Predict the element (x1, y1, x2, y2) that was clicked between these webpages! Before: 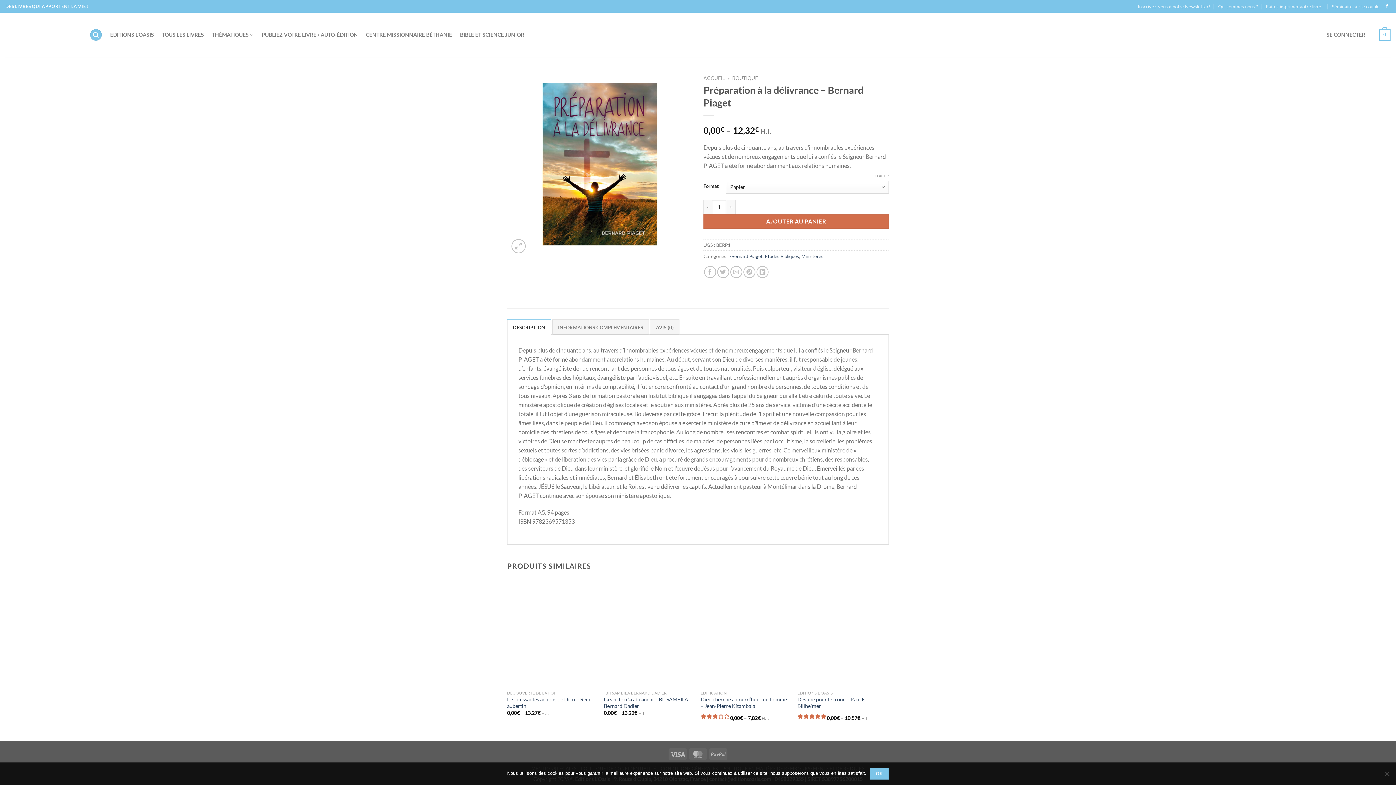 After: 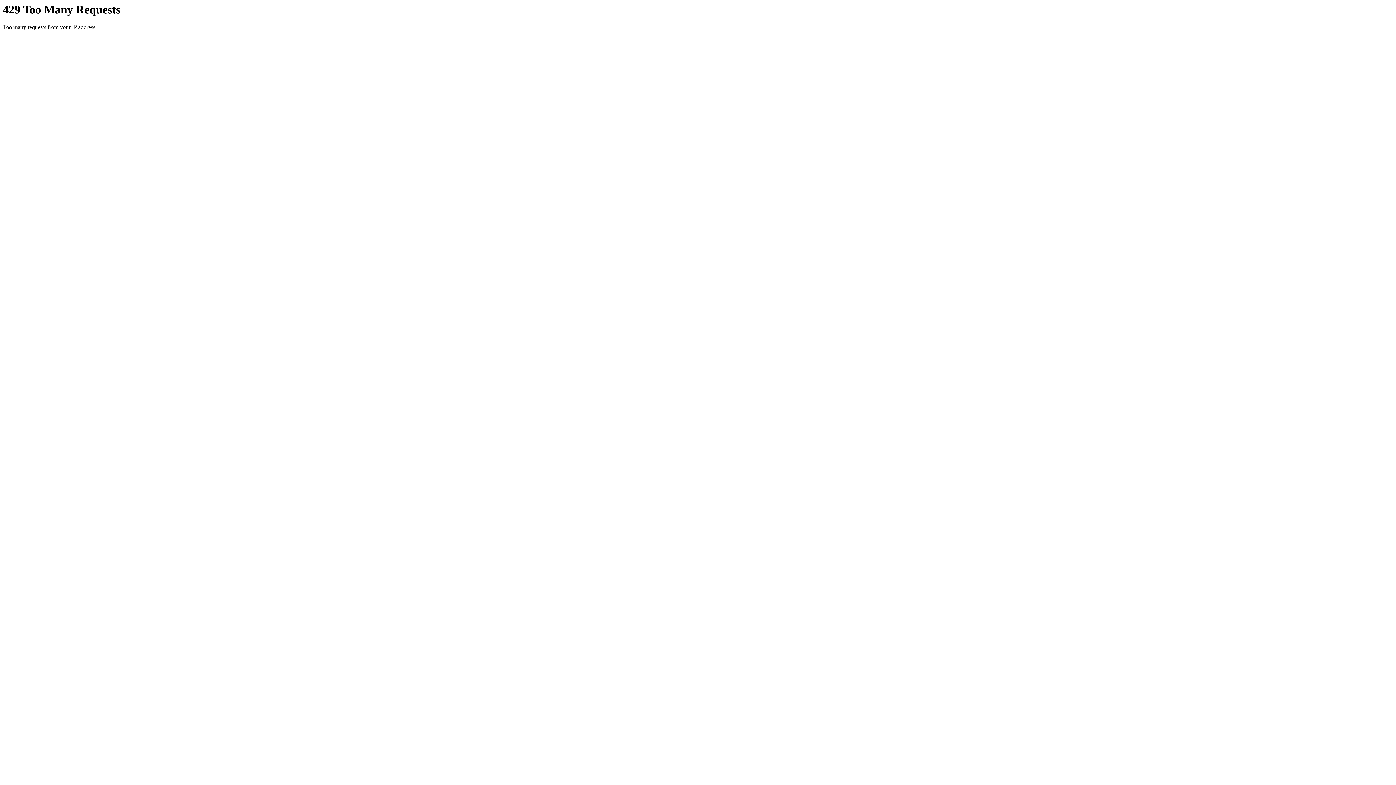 Action: bbox: (703, 214, 889, 228) label: AJOUTER AU PANIER